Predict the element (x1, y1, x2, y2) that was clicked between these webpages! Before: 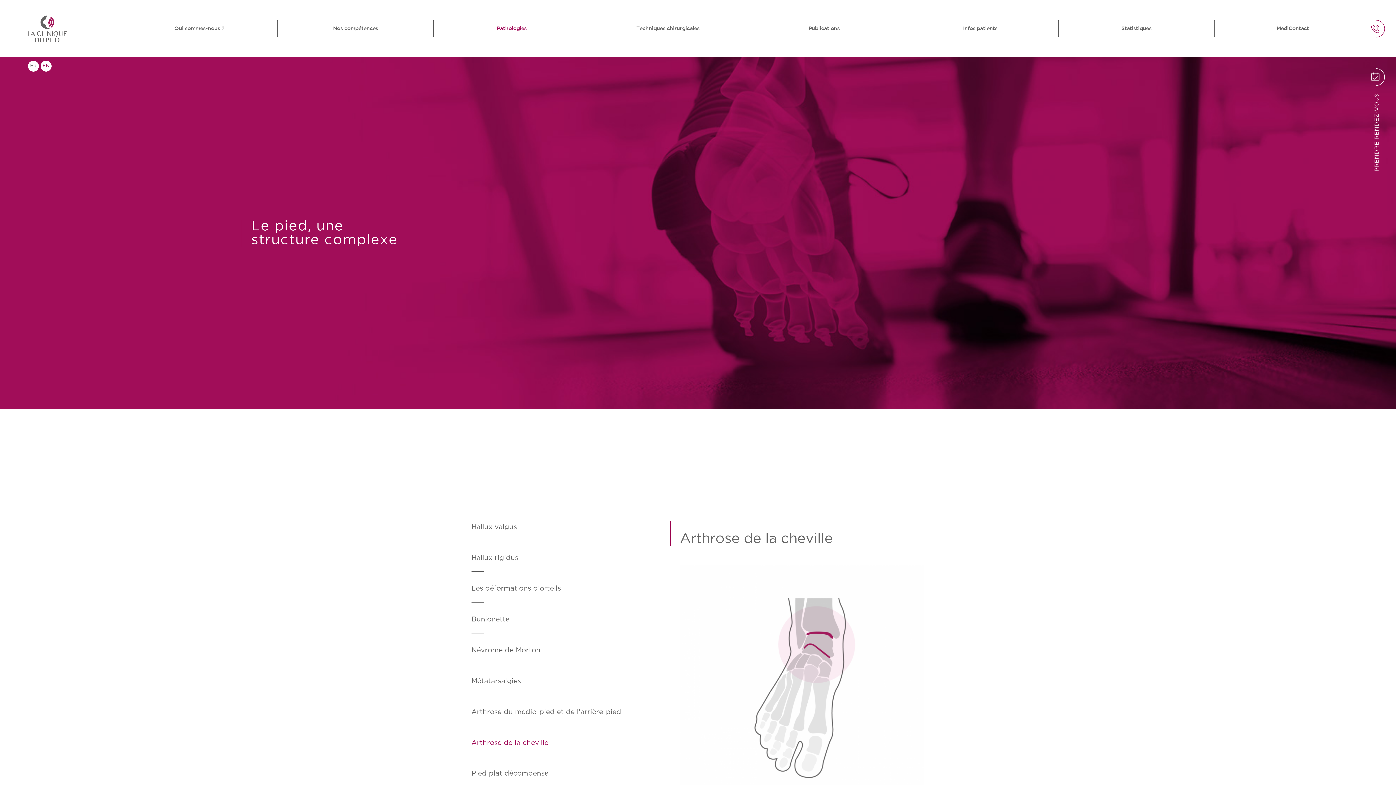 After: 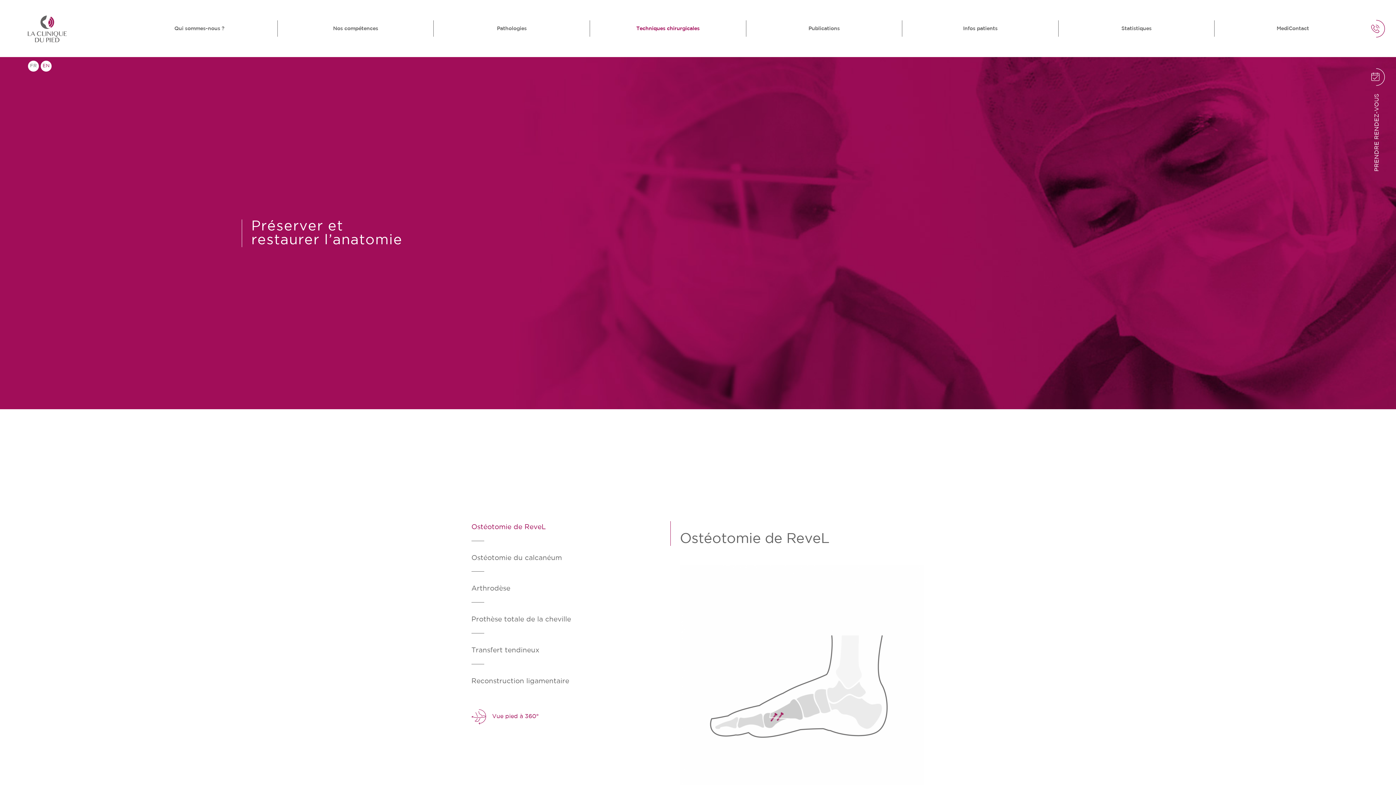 Action: label: Techniques chirurgicales bbox: (590, 20, 746, 36)